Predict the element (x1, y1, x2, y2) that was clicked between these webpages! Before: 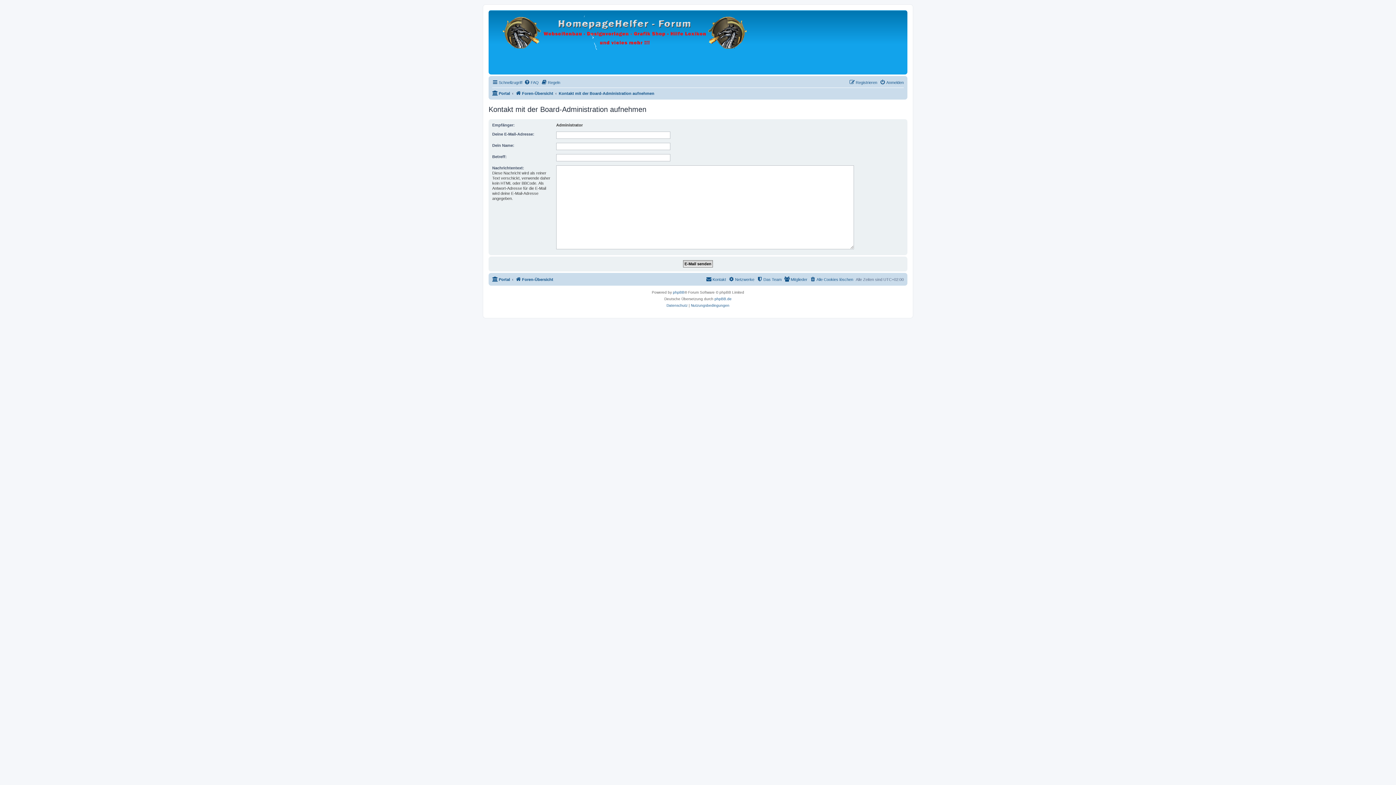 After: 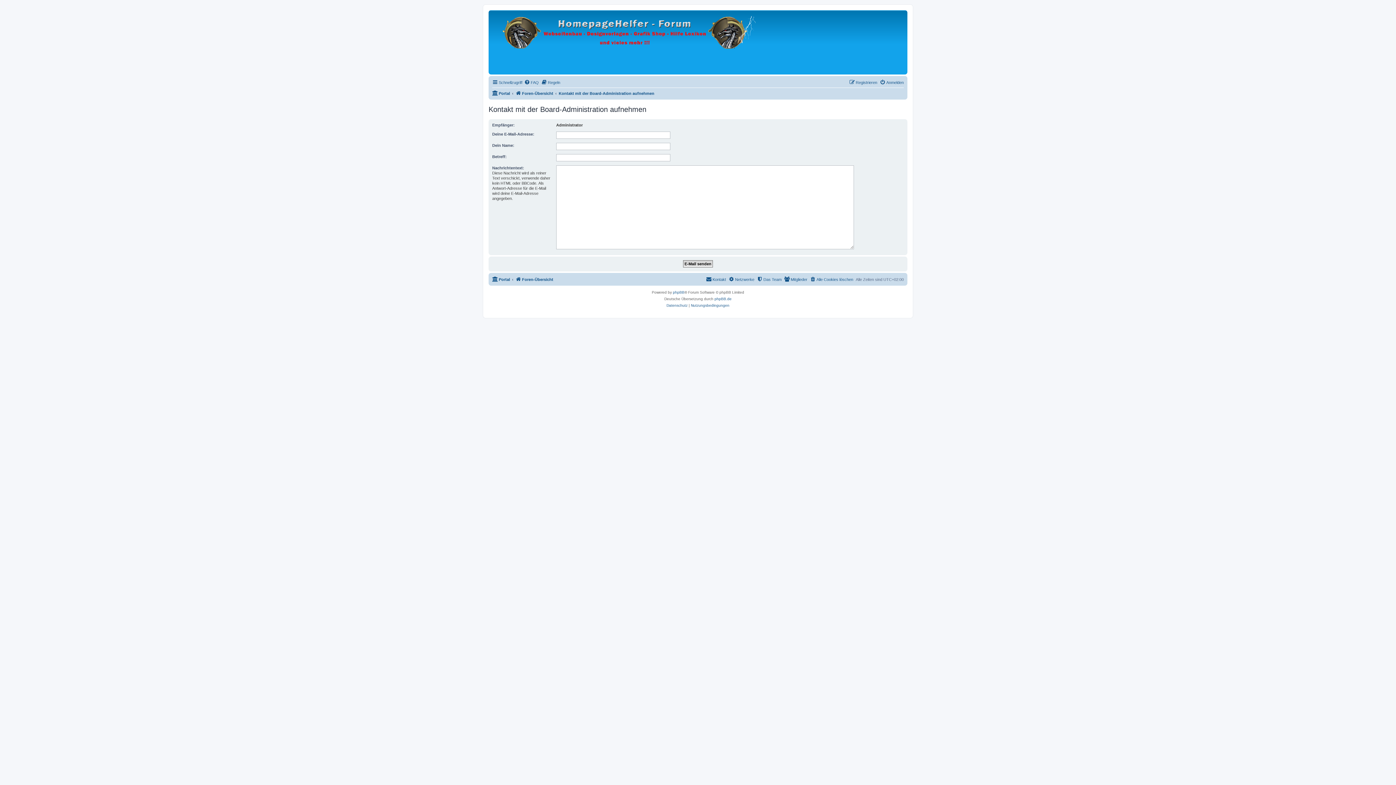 Action: label: Kontakt mit der Board-Administration aufnehmen bbox: (558, 89, 654, 97)